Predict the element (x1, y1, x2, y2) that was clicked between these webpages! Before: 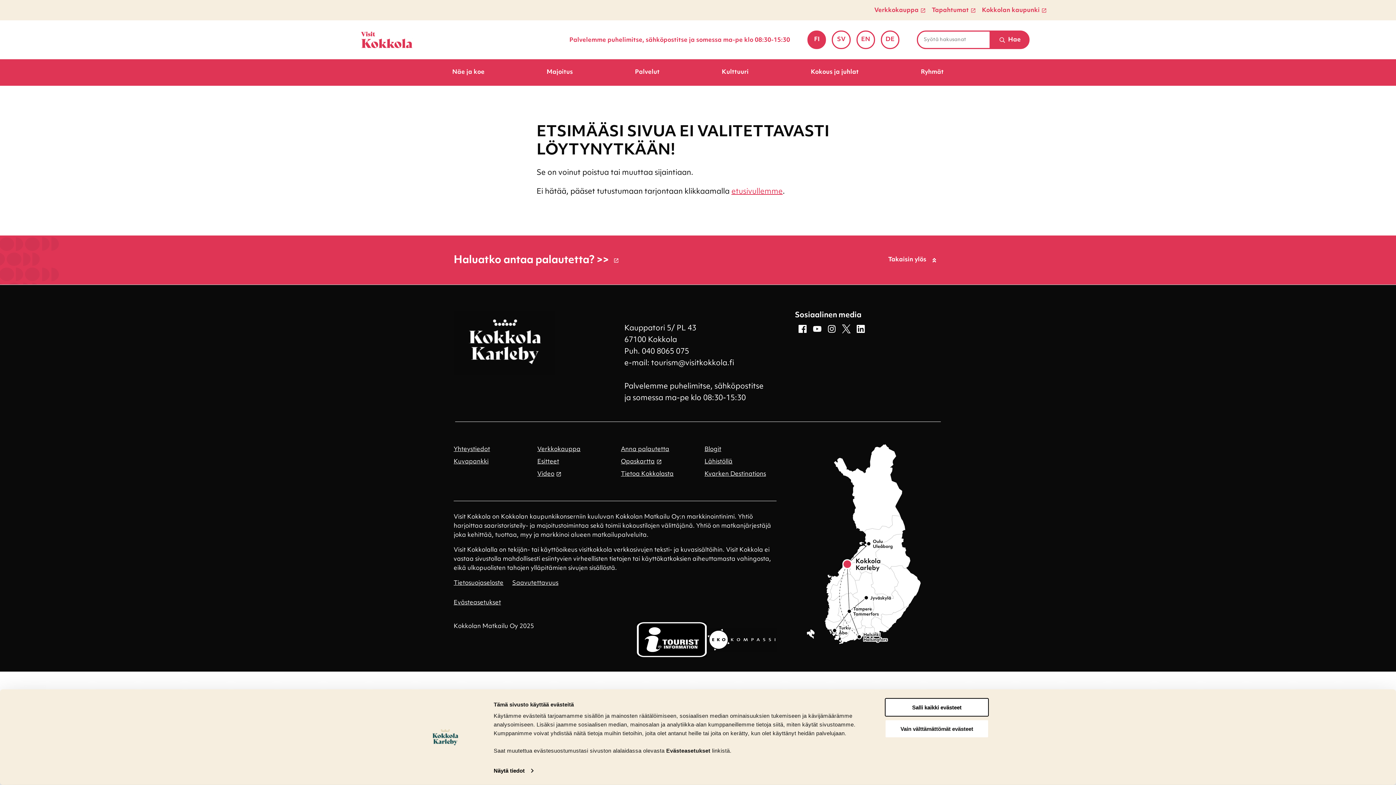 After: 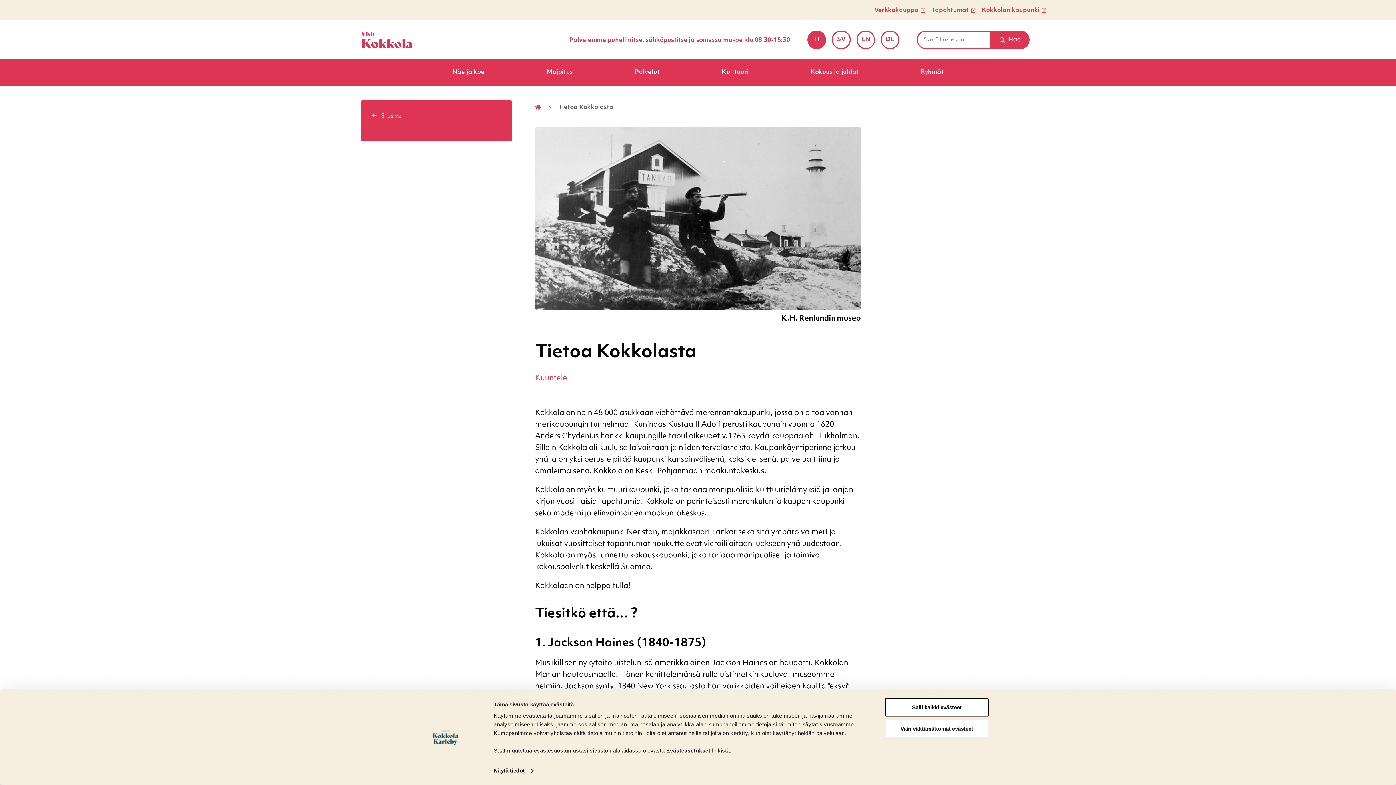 Action: bbox: (621, 470, 673, 479) label: Tietoa Kokkolasta